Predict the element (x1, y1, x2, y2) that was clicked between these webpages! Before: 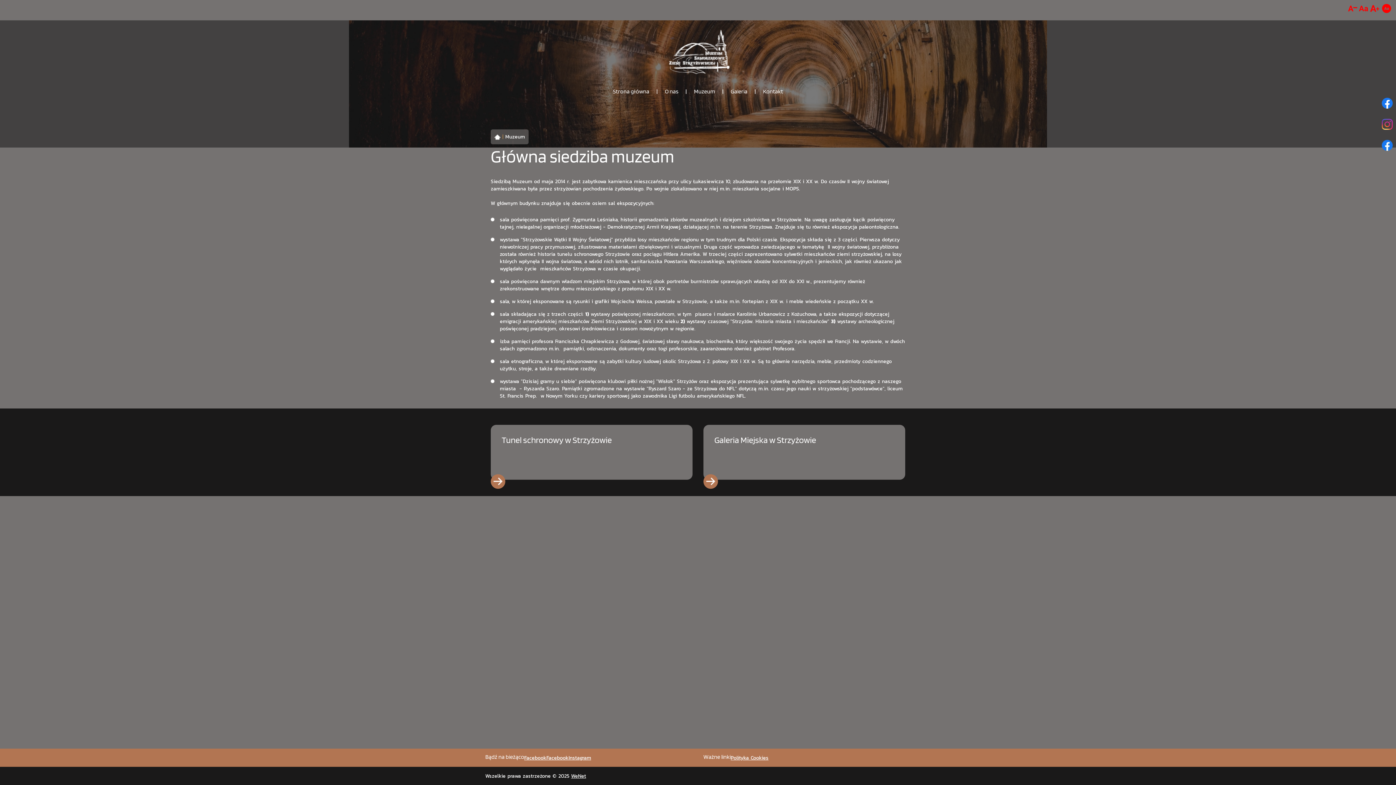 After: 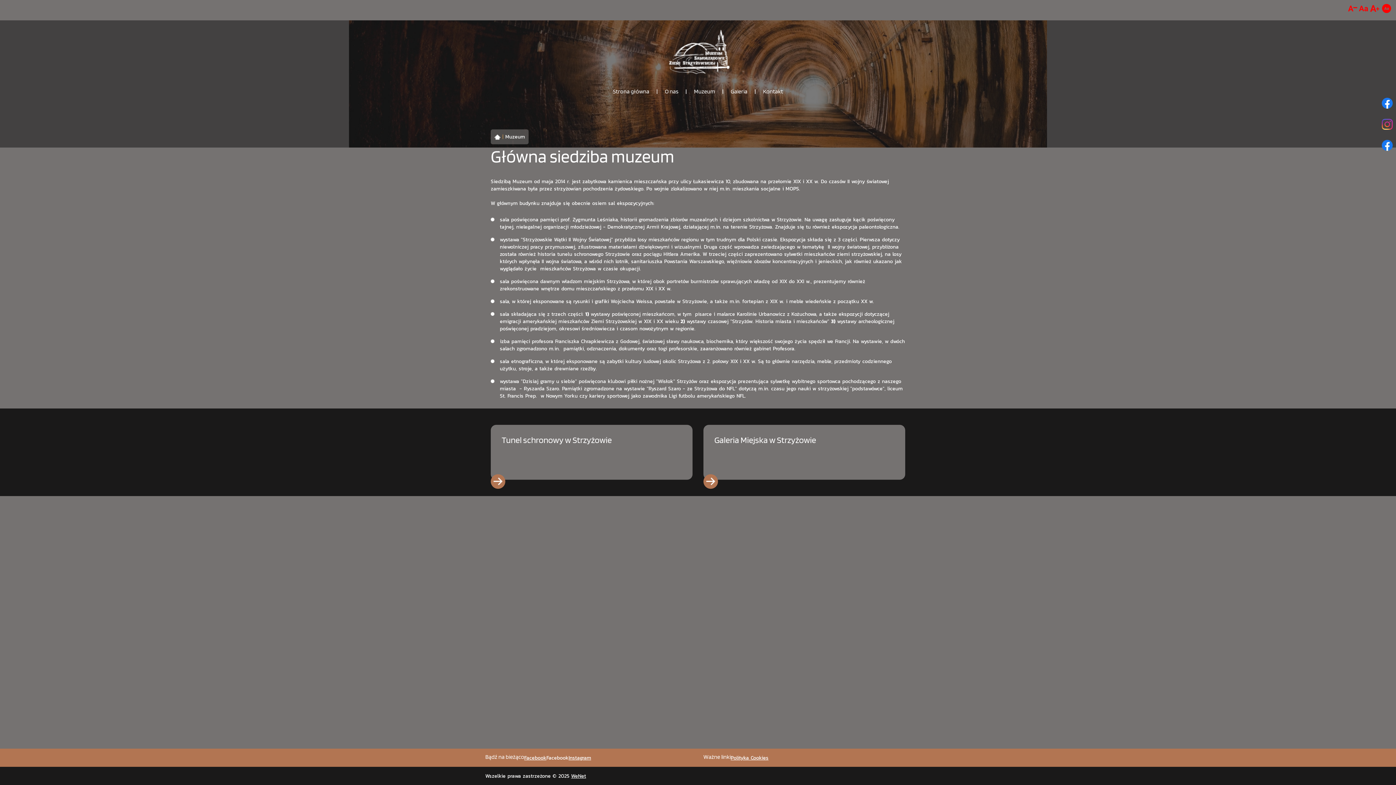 Action: bbox: (546, 754, 568, 761) label: Facebook